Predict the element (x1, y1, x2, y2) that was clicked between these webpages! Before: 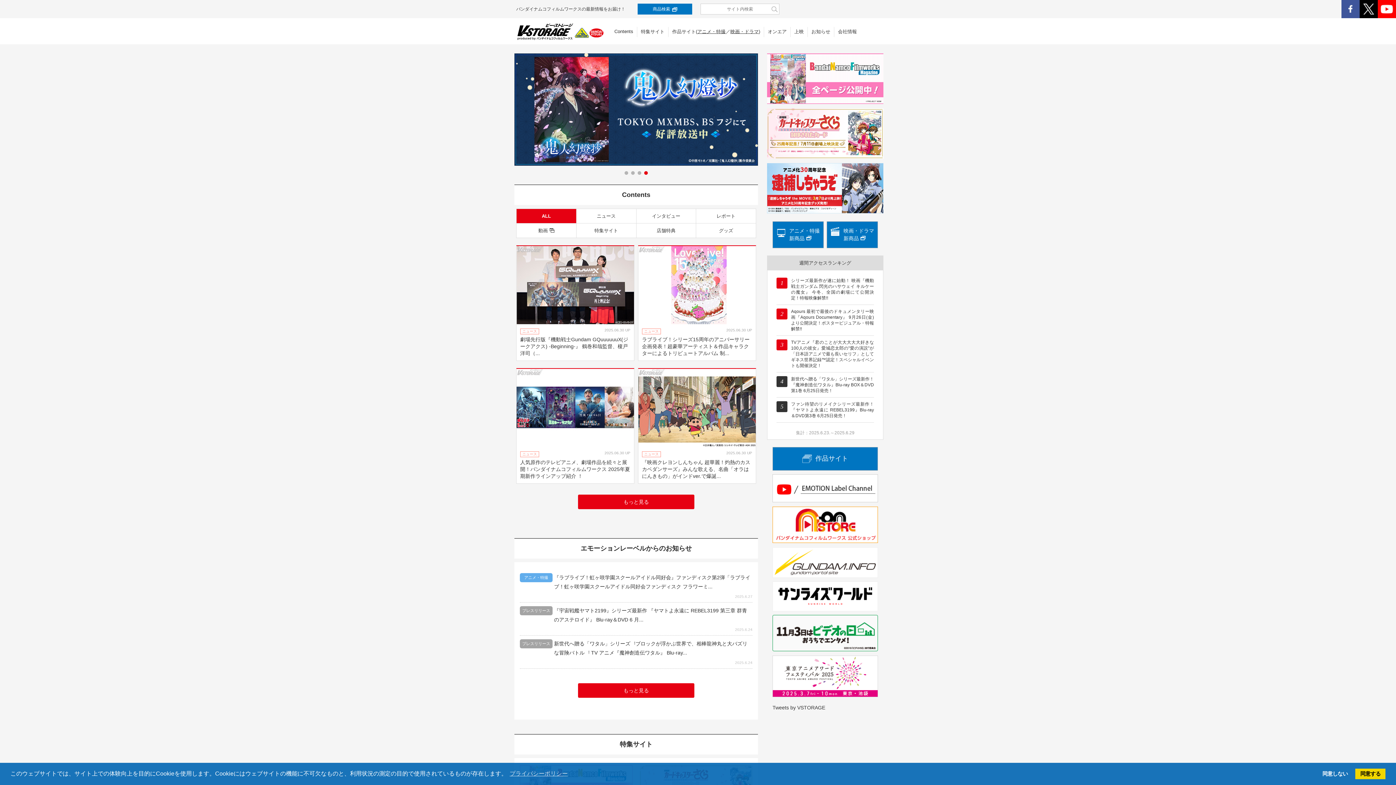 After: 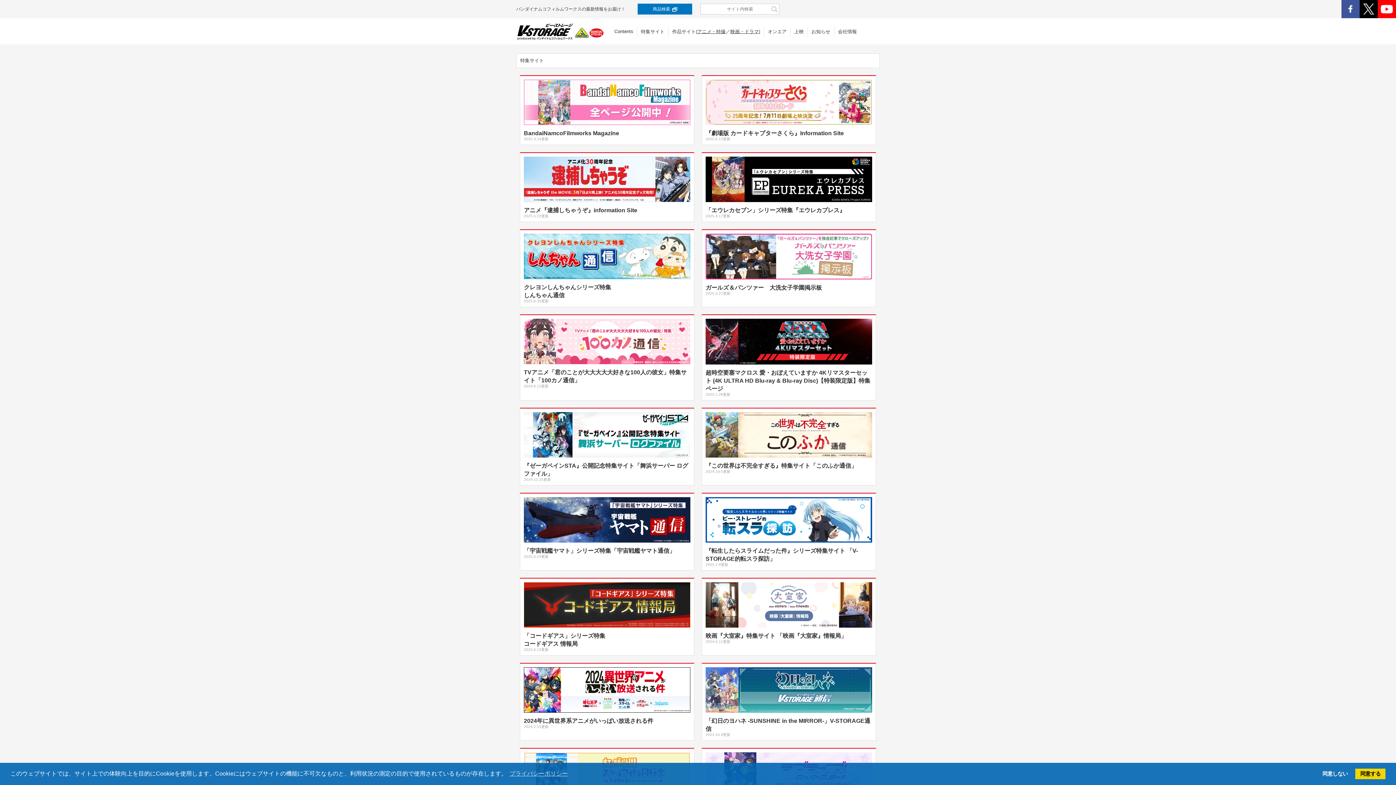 Action: label: 特集サイト bbox: (641, 28, 664, 34)